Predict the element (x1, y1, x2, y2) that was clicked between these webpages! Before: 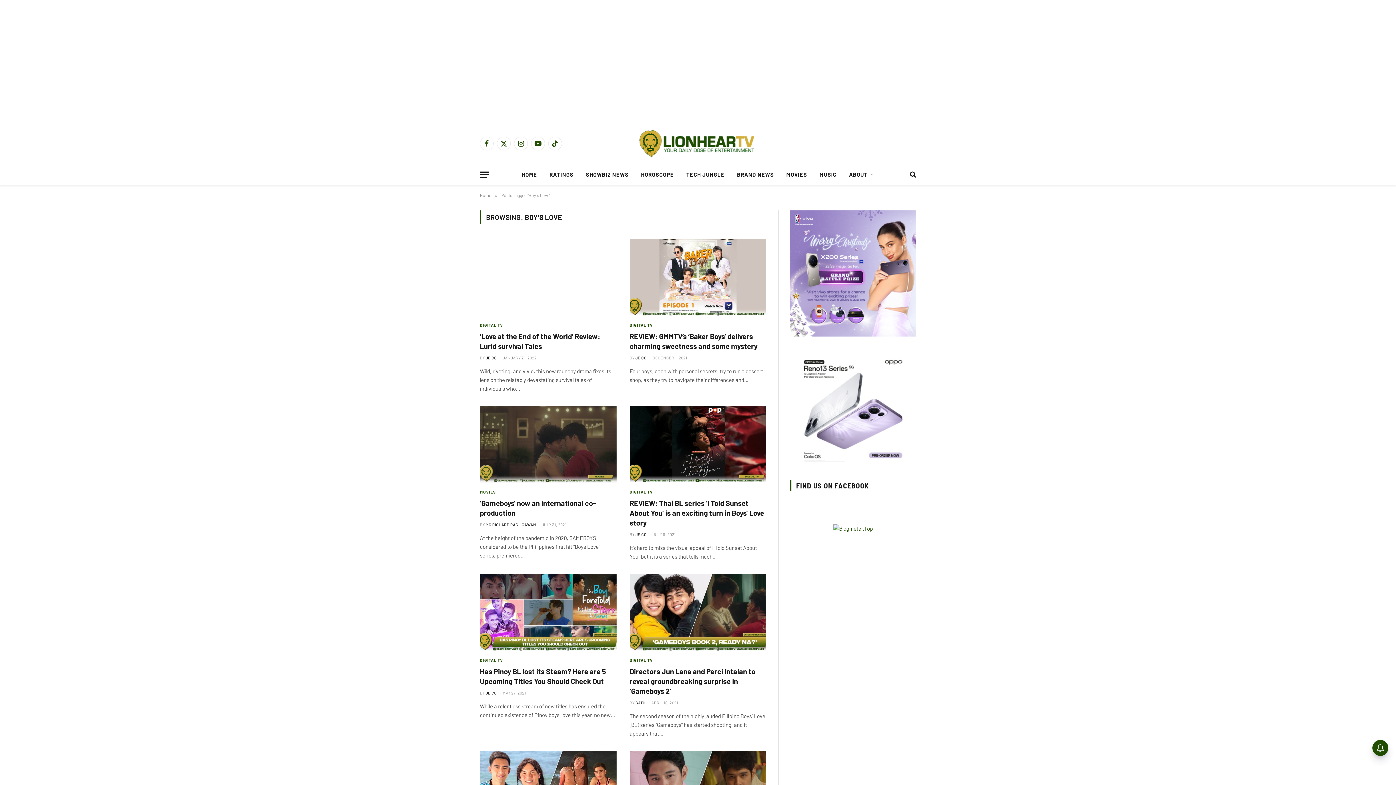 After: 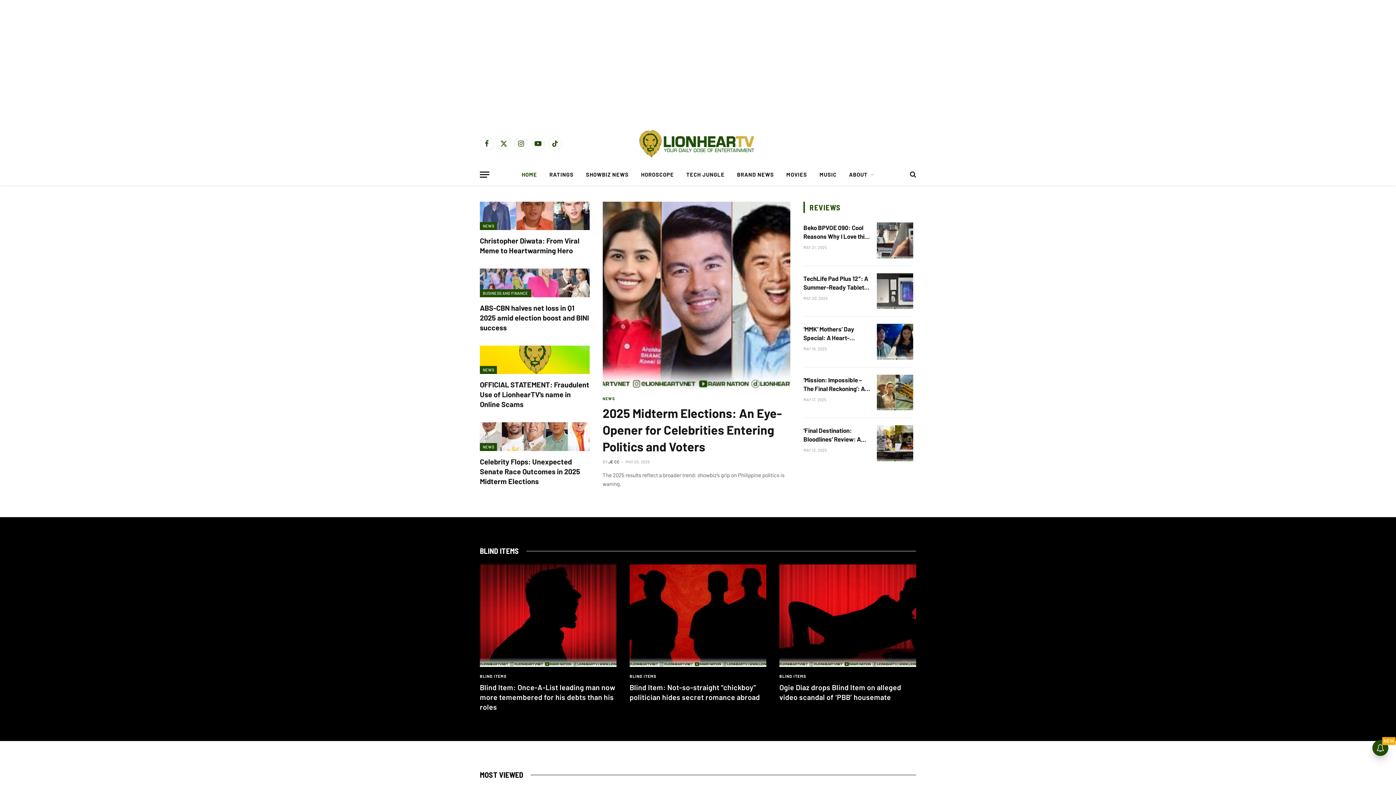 Action: bbox: (637, 123, 758, 163)